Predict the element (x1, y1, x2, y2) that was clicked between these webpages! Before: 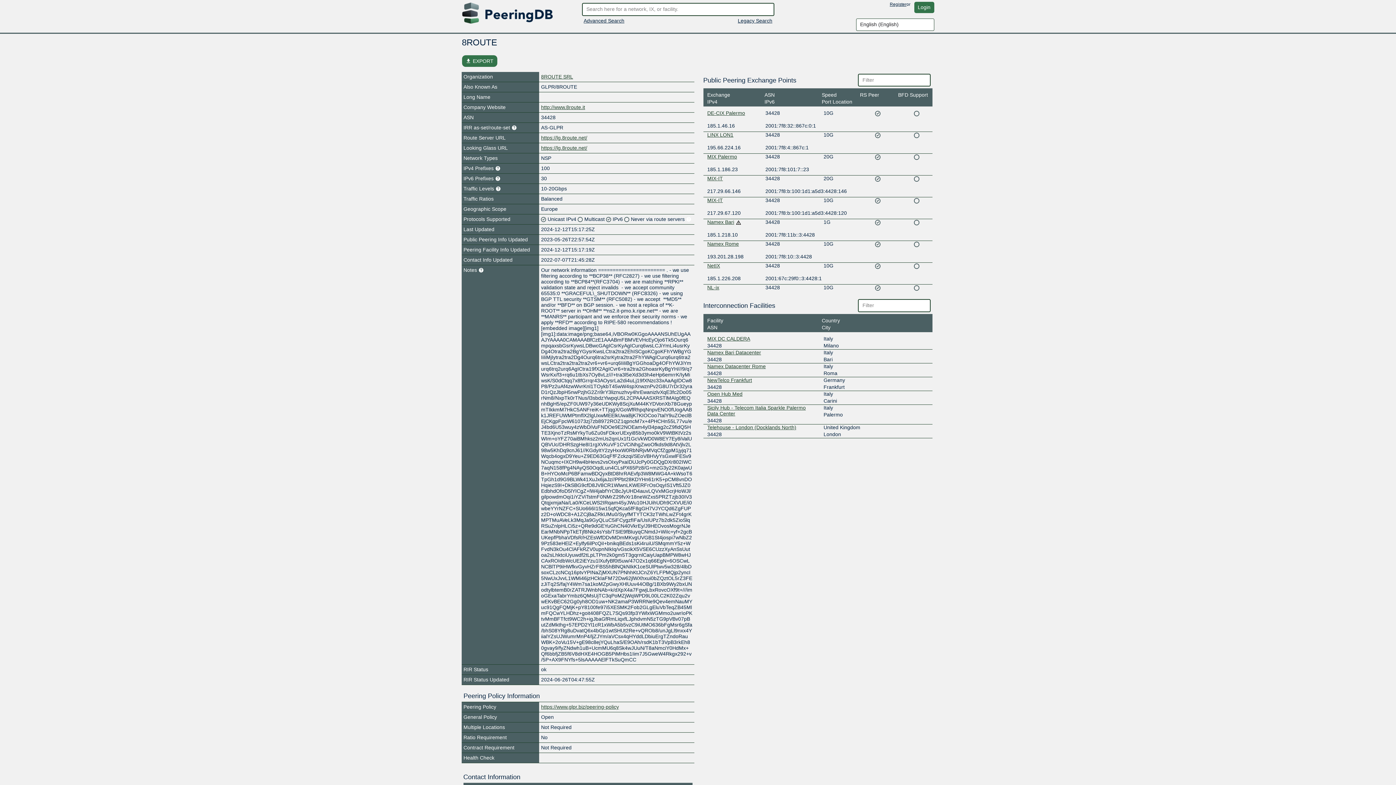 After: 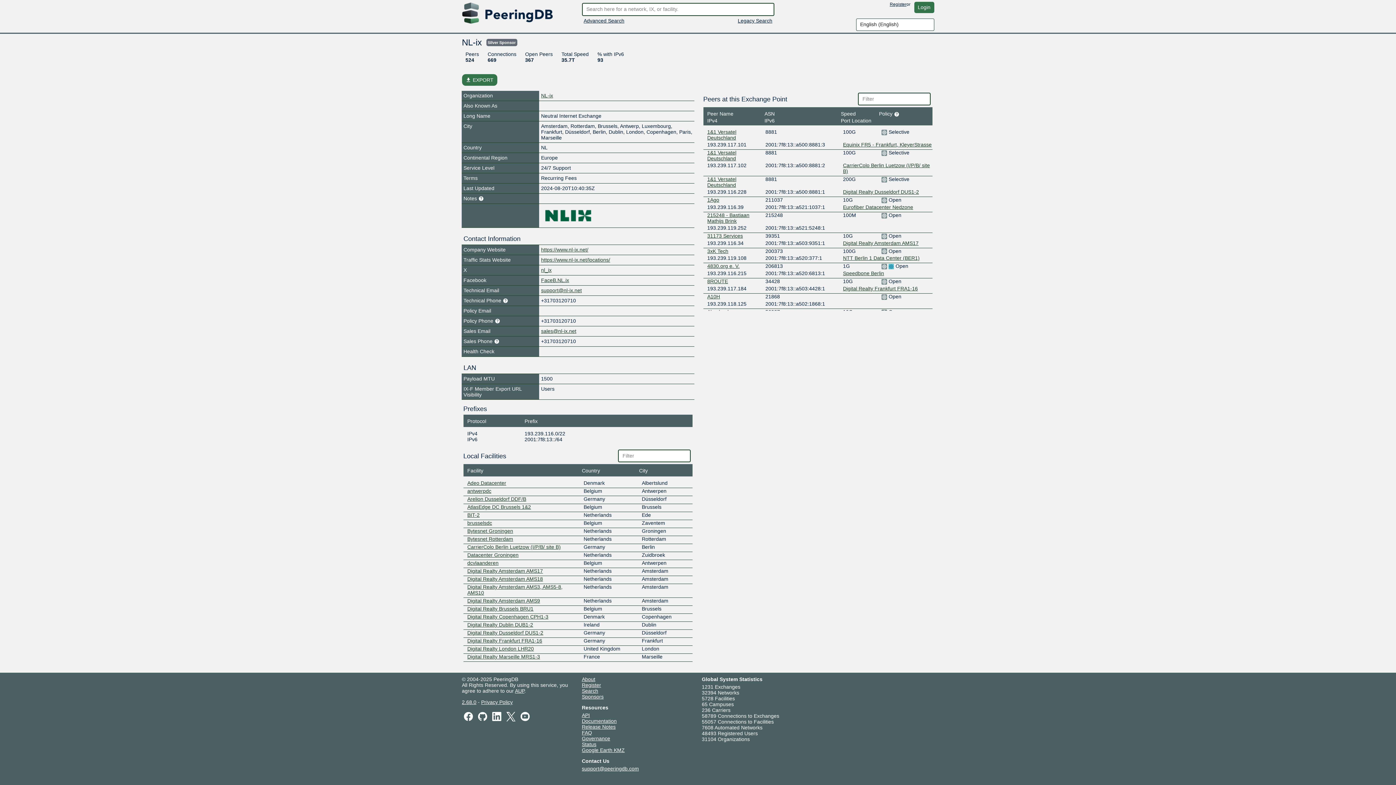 Action: bbox: (707, 284, 719, 290) label: NL-ix